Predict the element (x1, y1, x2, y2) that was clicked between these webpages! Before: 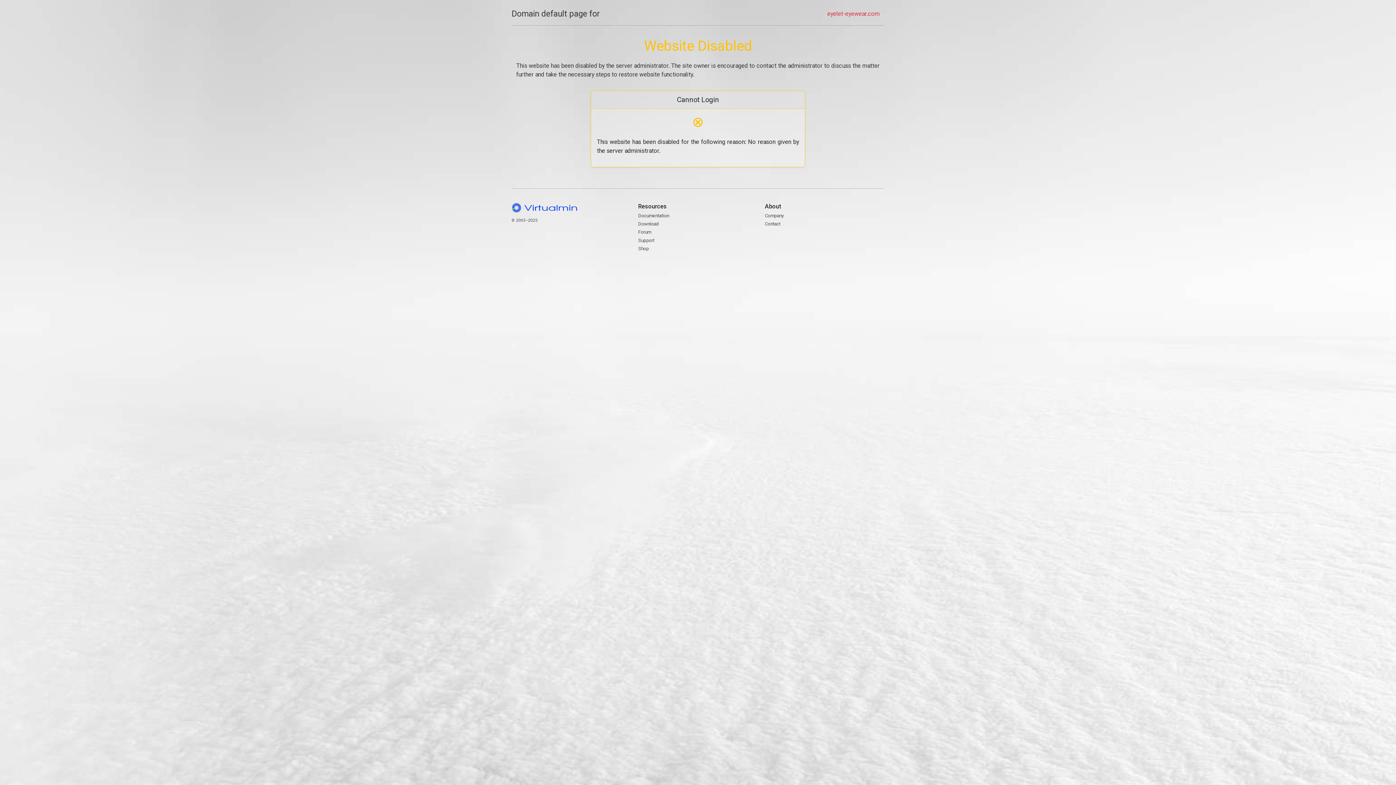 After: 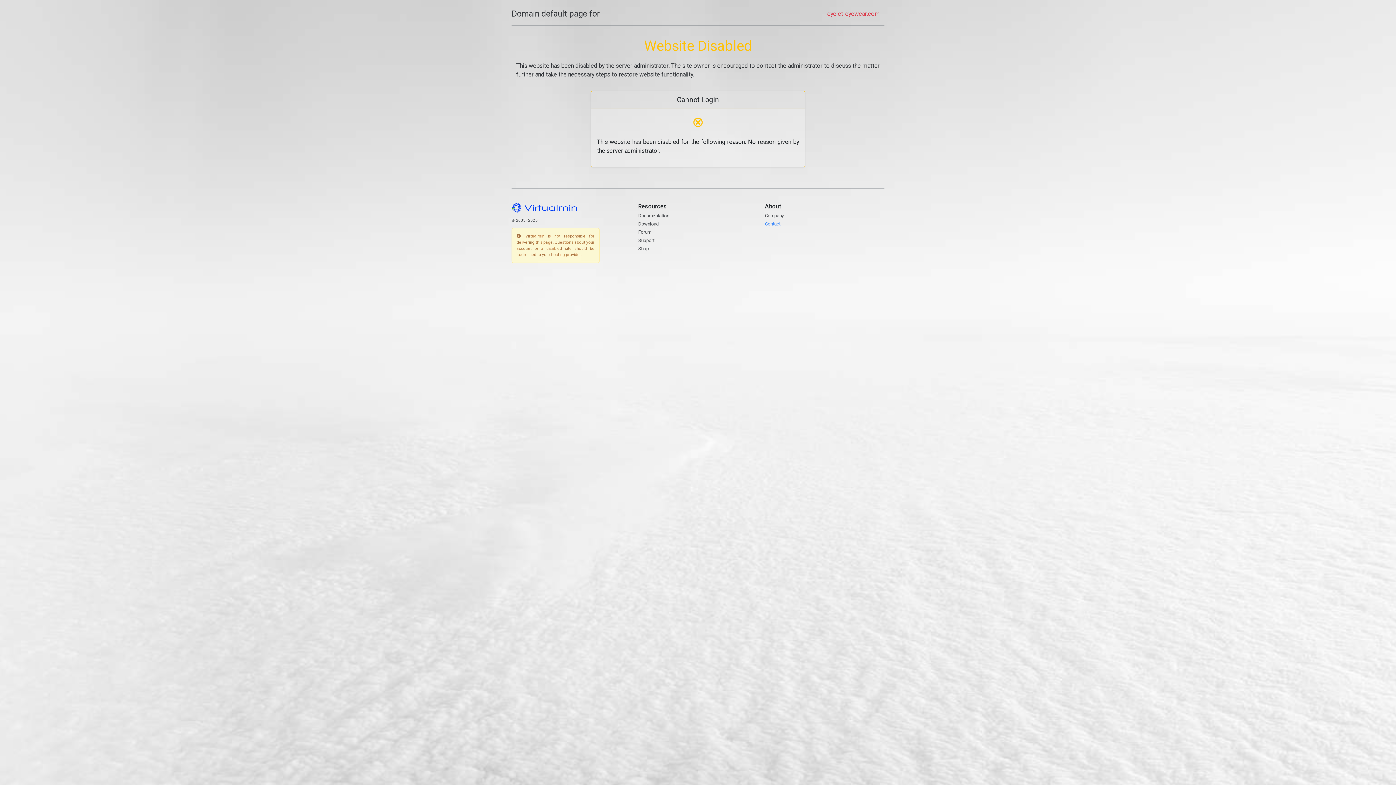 Action: label: Contact bbox: (765, 221, 780, 226)